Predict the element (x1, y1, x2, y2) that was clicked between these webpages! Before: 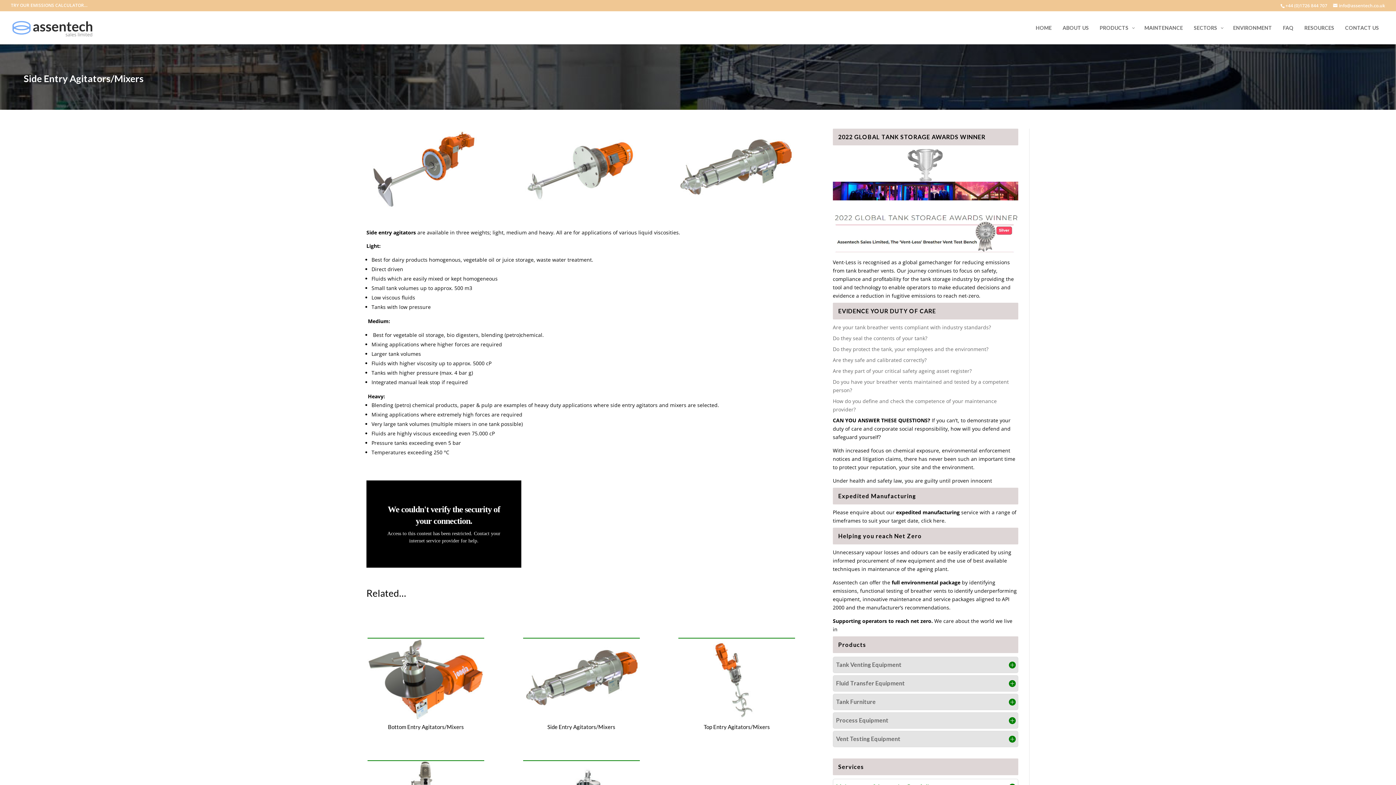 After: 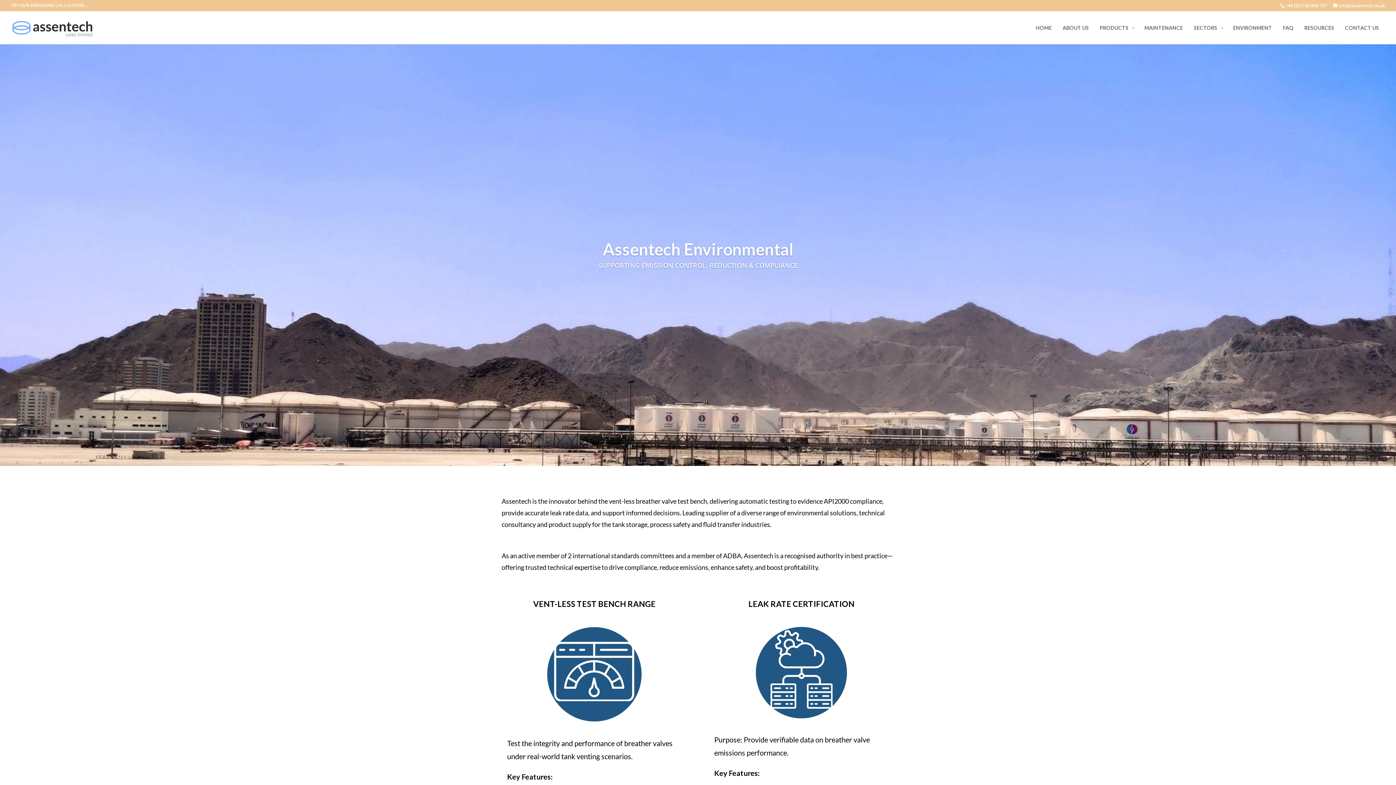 Action: label: CAN YOU ANSWER THESE QUESTIONS? If you can’t, to demonstrate your duty of care and corporate social responsibility, how will you defend and safeguard yourself? bbox: (833, 417, 1010, 440)